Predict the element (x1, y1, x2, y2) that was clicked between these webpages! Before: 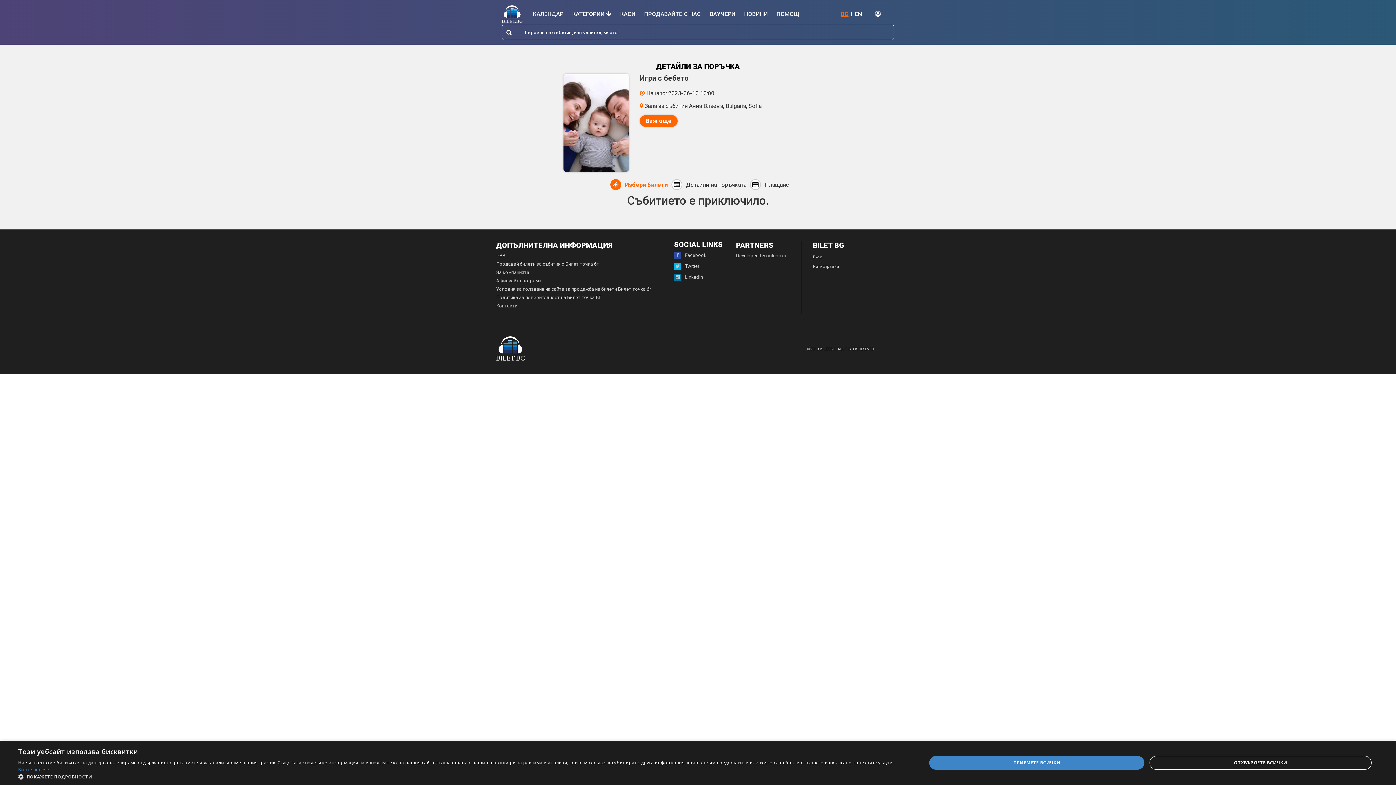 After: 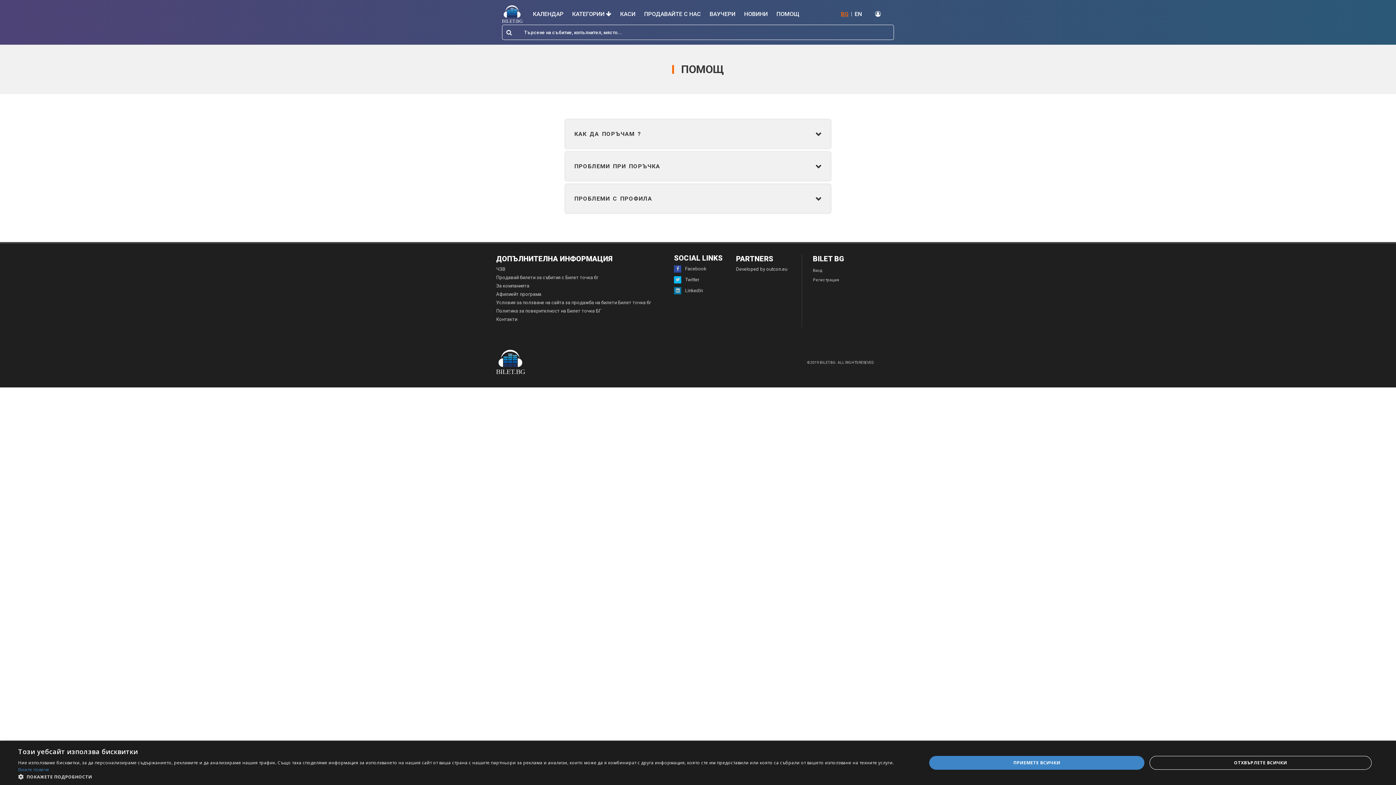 Action: bbox: (496, 253, 651, 258) label: ЧЗВ